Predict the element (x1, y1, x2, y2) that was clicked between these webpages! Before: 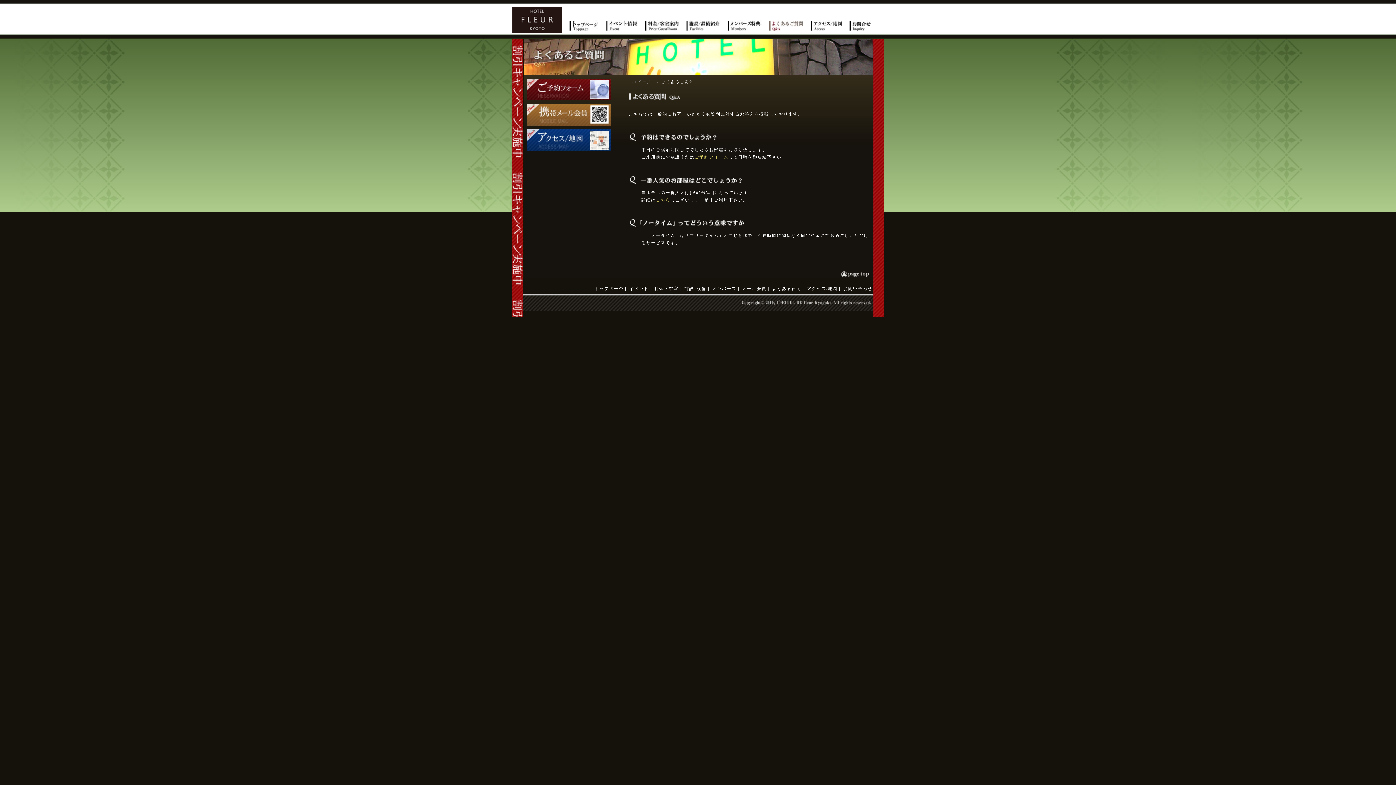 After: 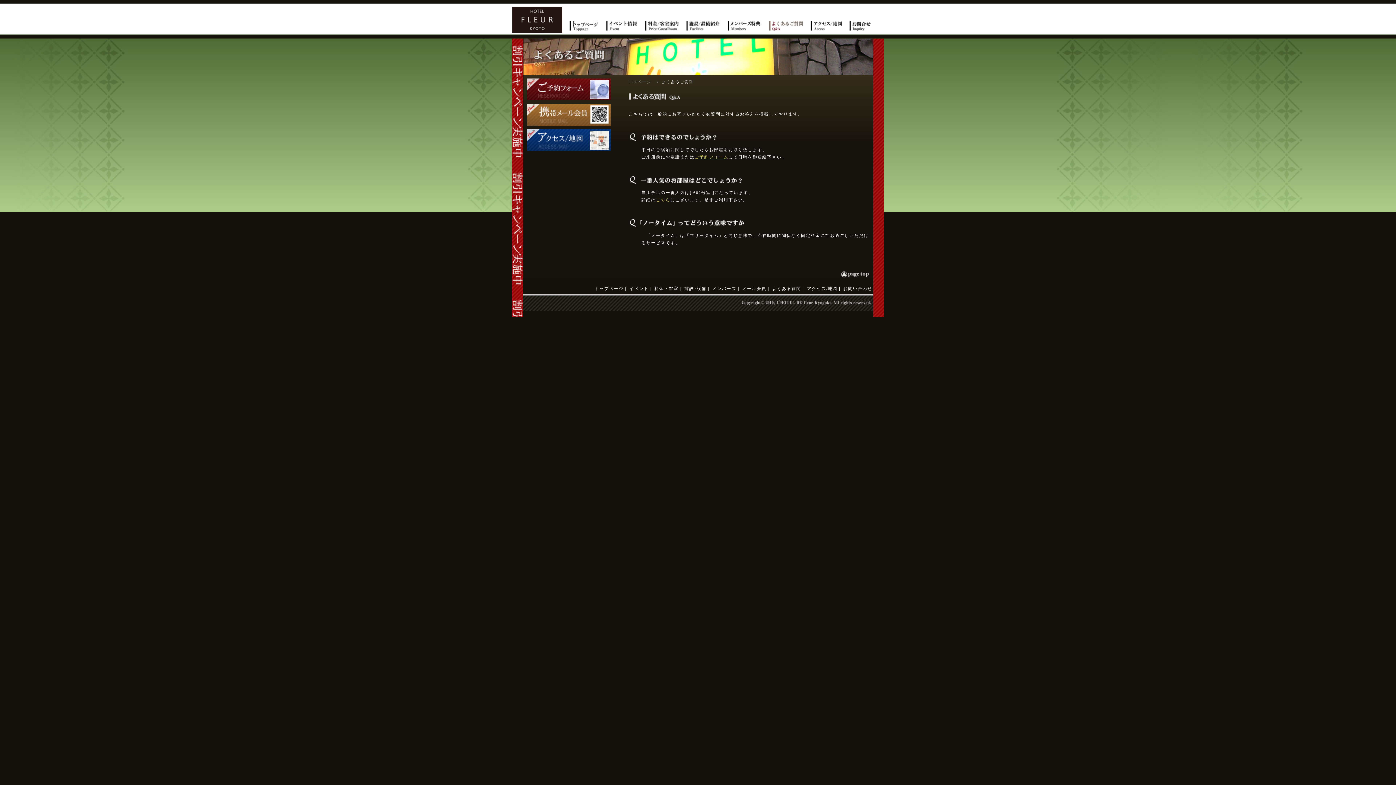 Action: label: よくある質問 bbox: (772, 286, 801, 291)